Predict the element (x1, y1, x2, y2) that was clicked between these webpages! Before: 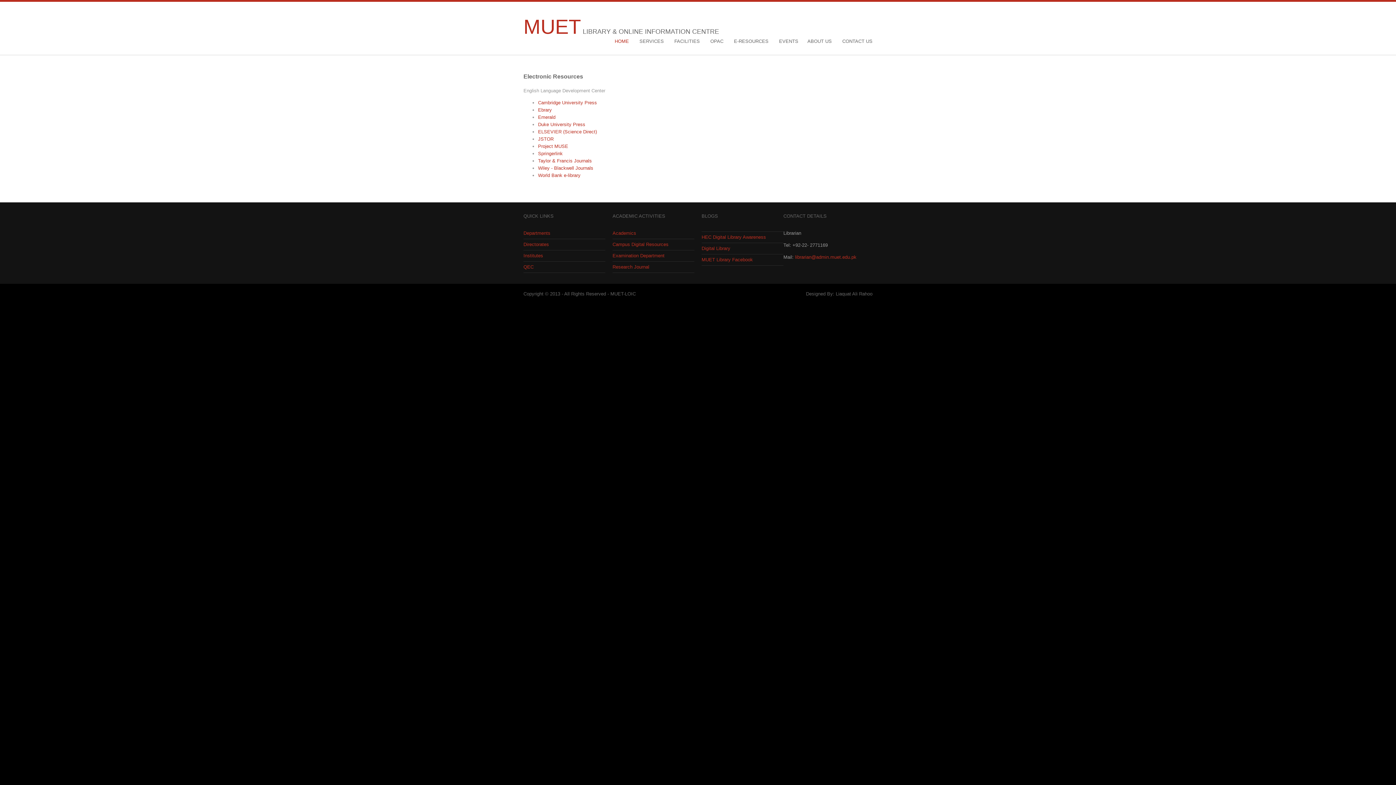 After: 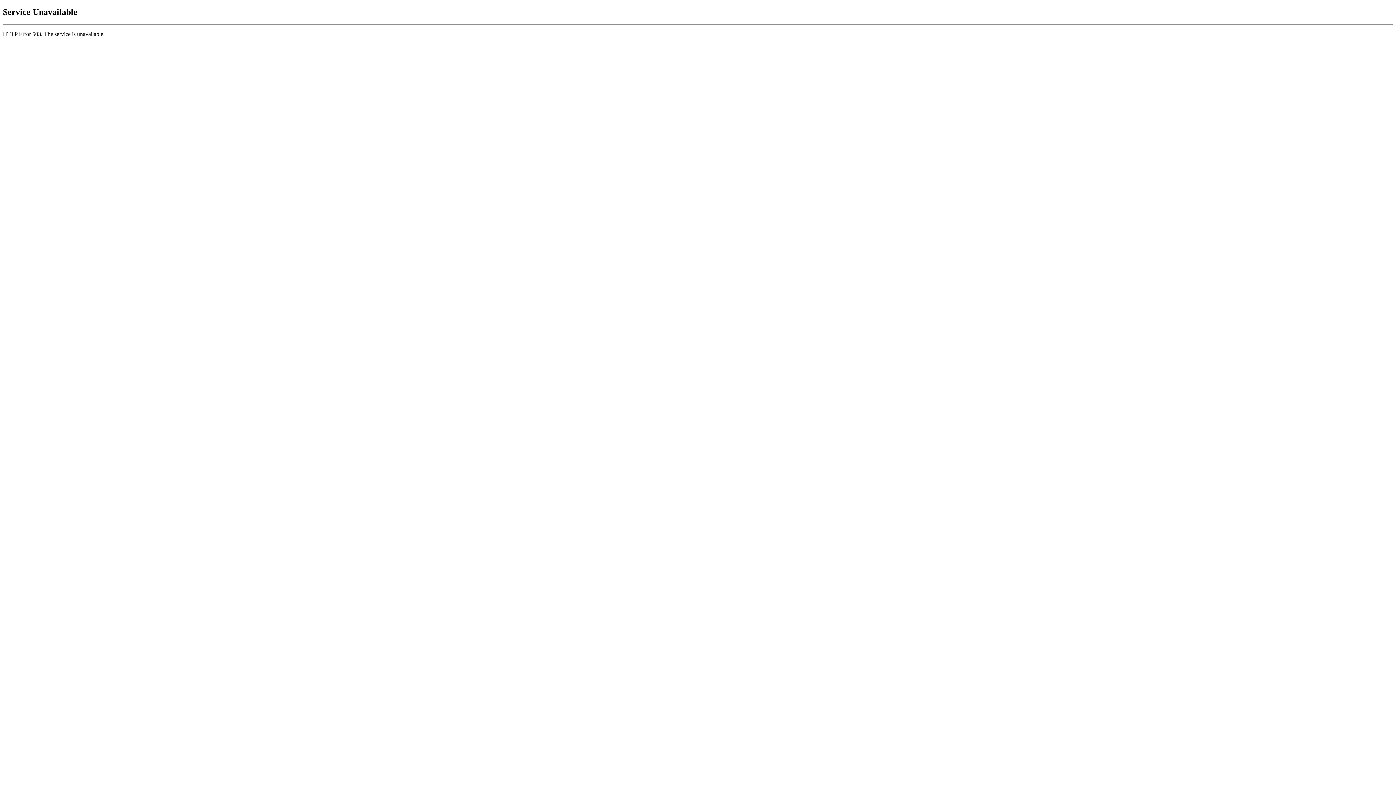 Action: bbox: (734, 38, 768, 44) label: E-RESOURCES